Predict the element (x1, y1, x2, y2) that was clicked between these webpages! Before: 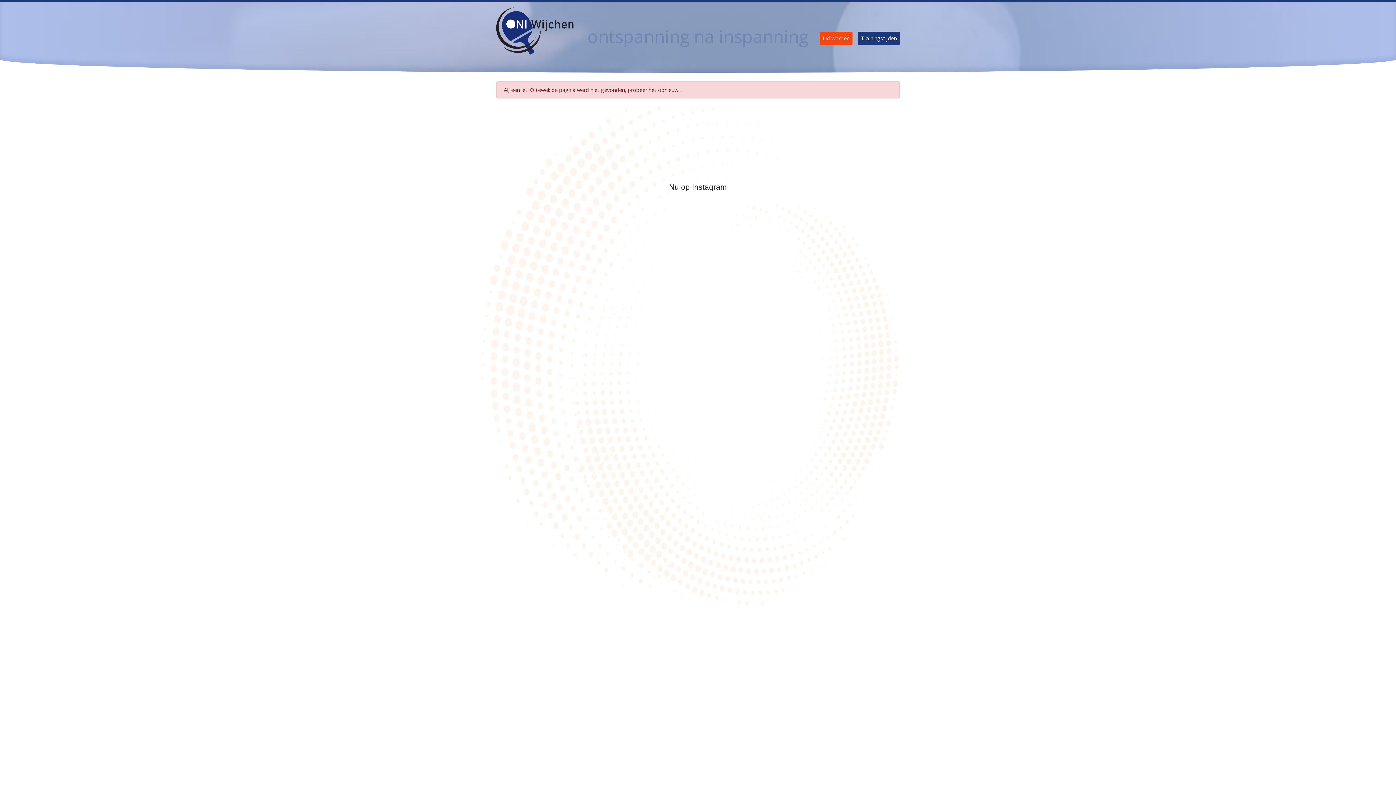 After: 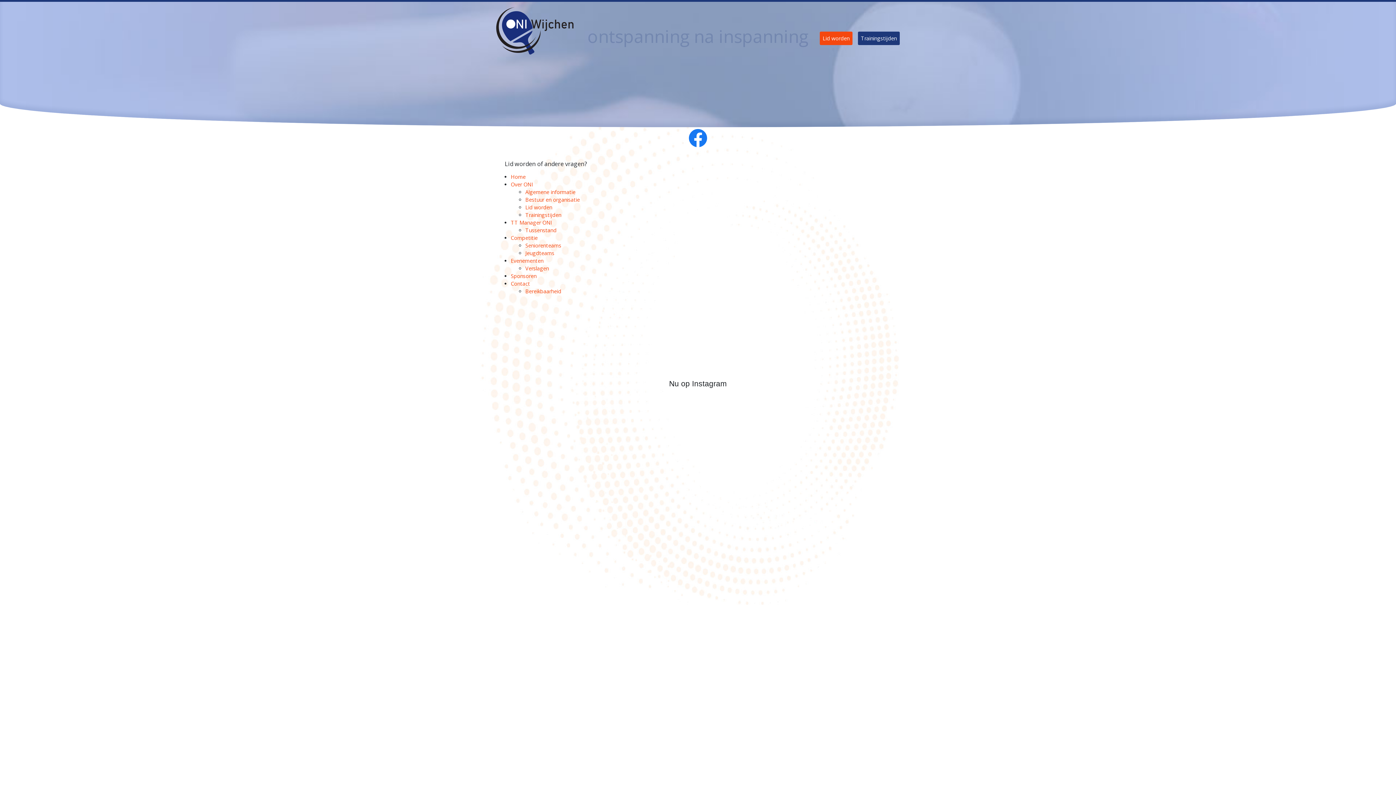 Action: bbox: (496, 7, 573, 54)